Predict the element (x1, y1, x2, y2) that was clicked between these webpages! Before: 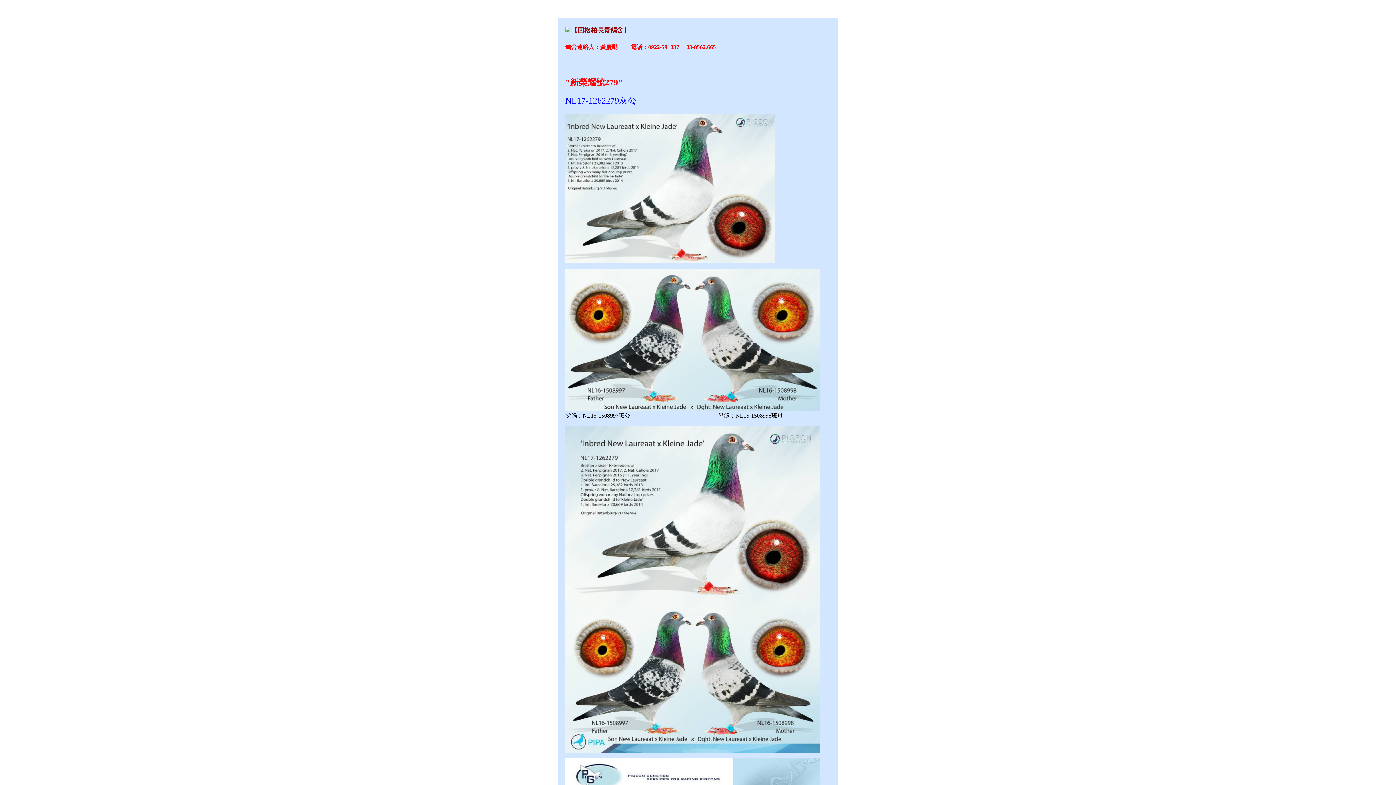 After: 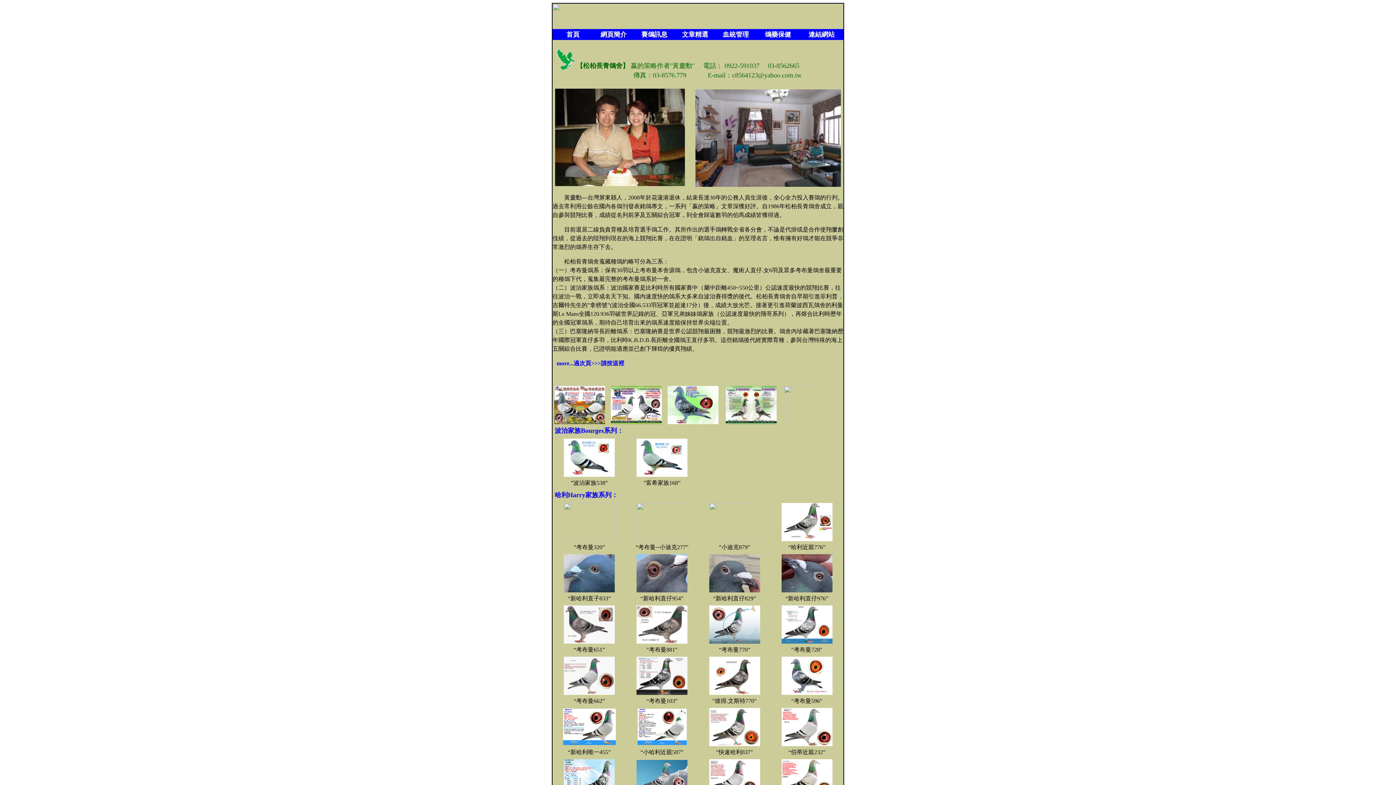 Action: bbox: (571, 26, 630, 33) label: 【回松柏長青鴿舍】